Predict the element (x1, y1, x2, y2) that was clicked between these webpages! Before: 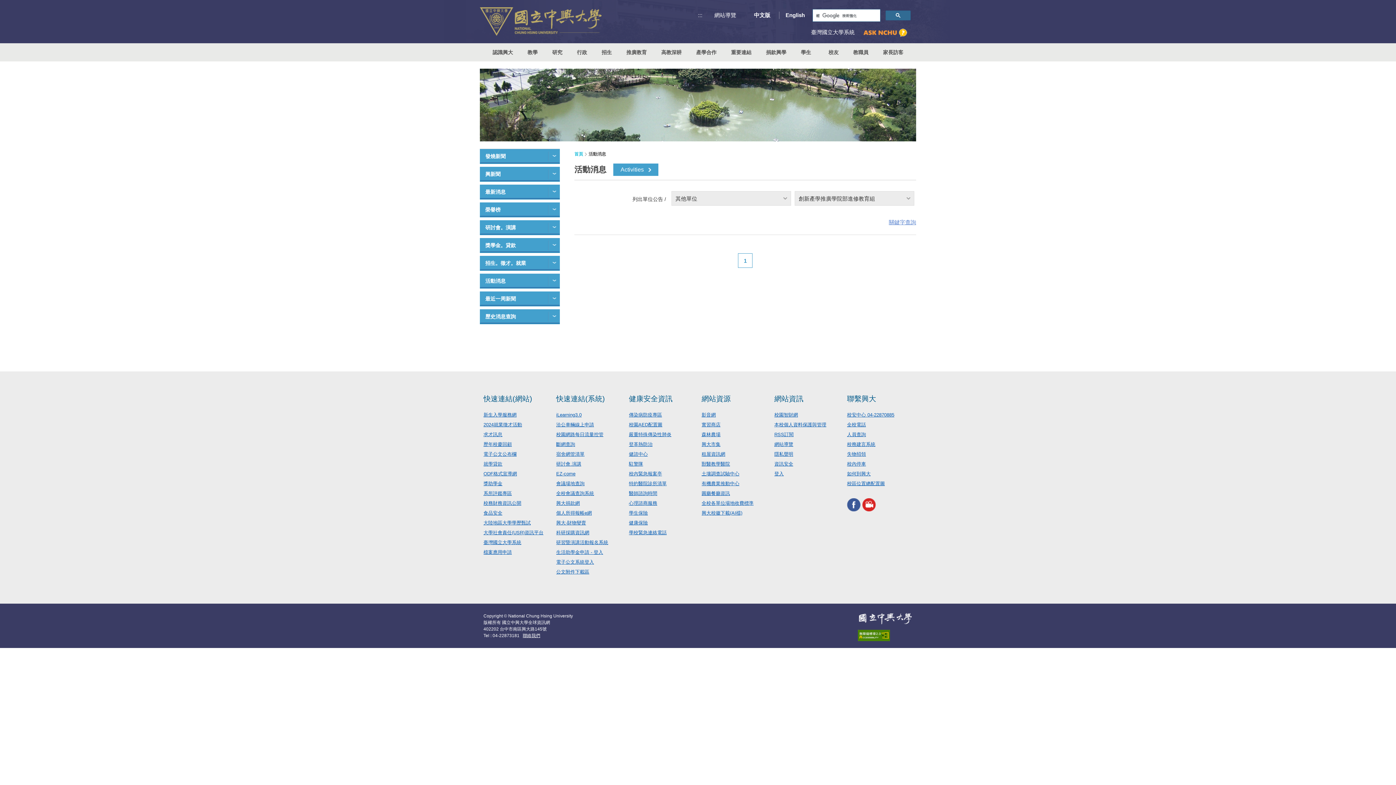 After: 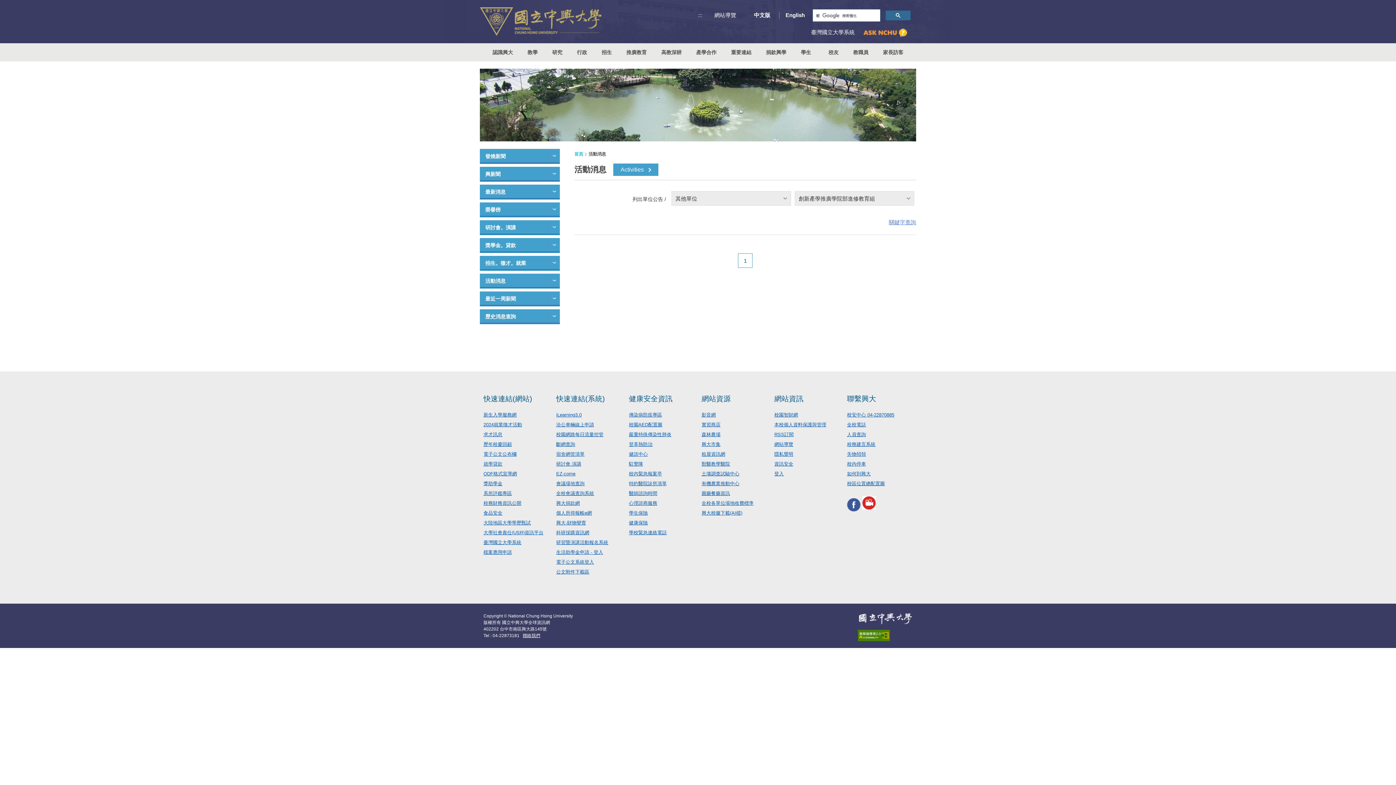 Action: bbox: (862, 498, 876, 511) label: 興大影音網